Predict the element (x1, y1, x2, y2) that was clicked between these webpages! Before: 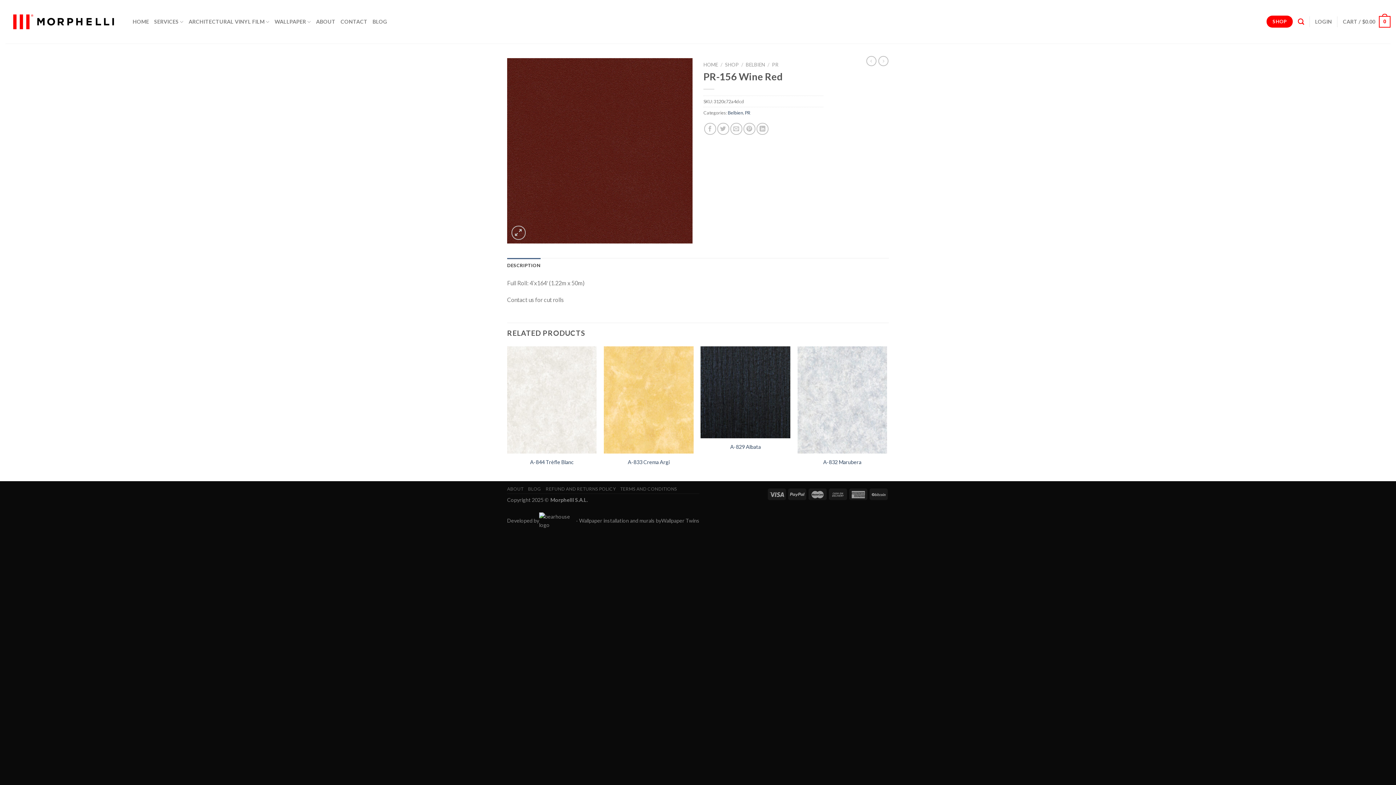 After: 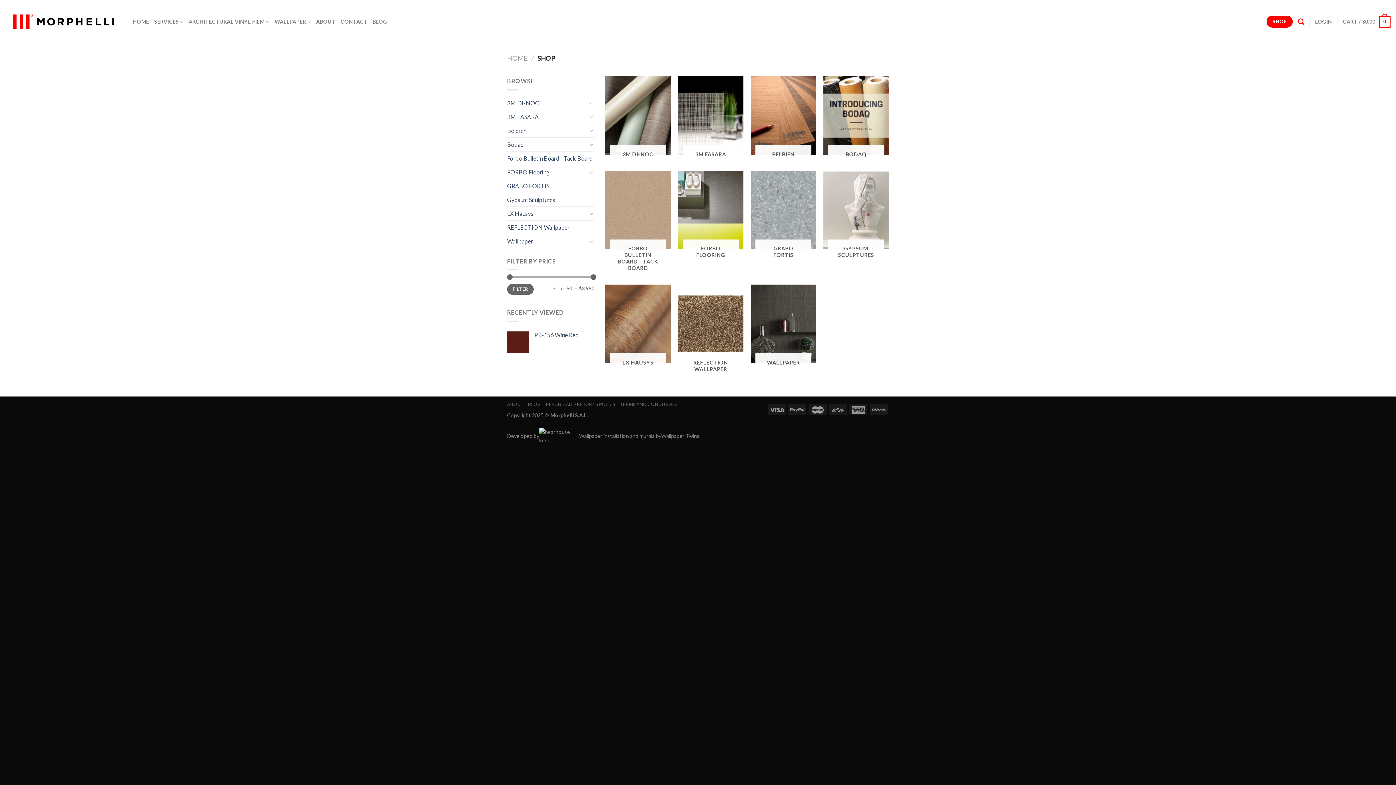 Action: bbox: (725, 61, 738, 67) label: SHOP